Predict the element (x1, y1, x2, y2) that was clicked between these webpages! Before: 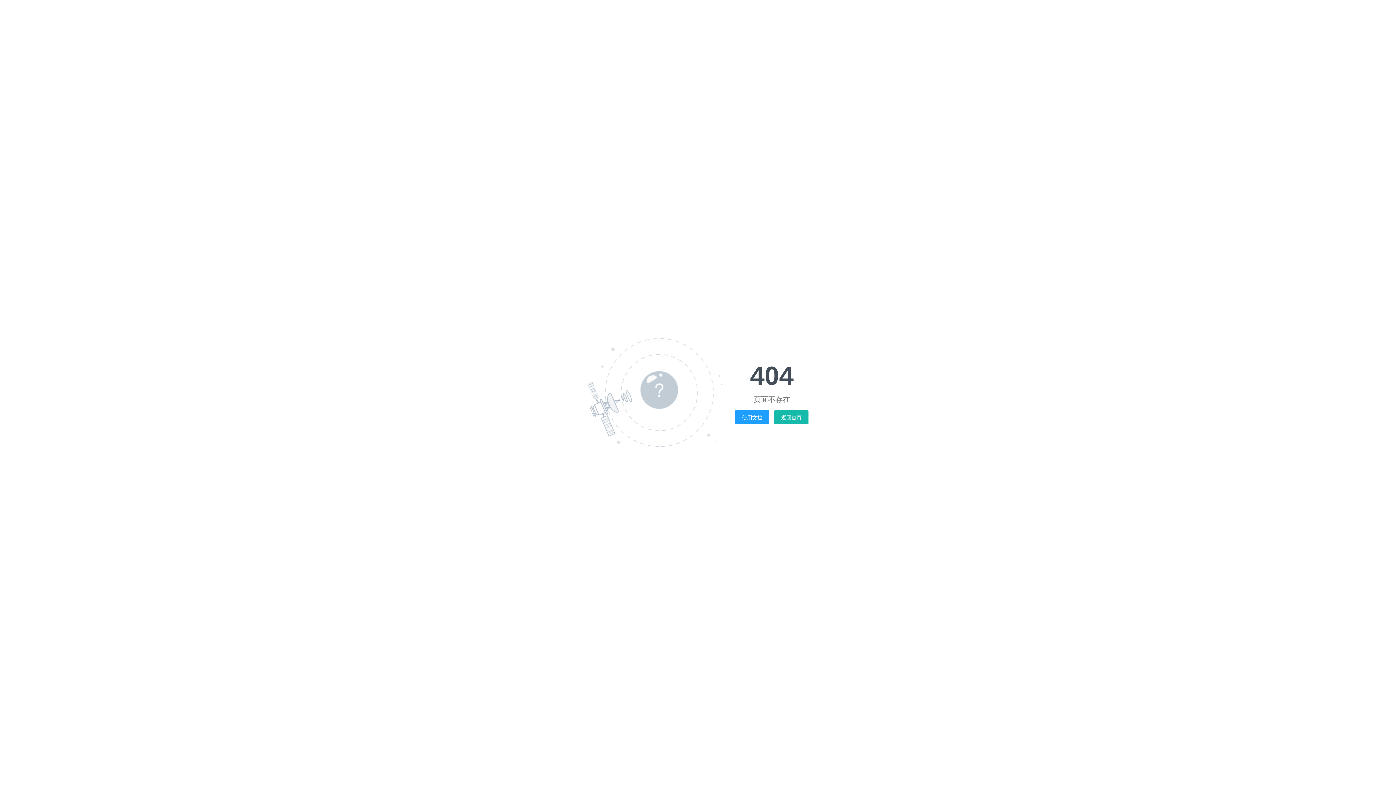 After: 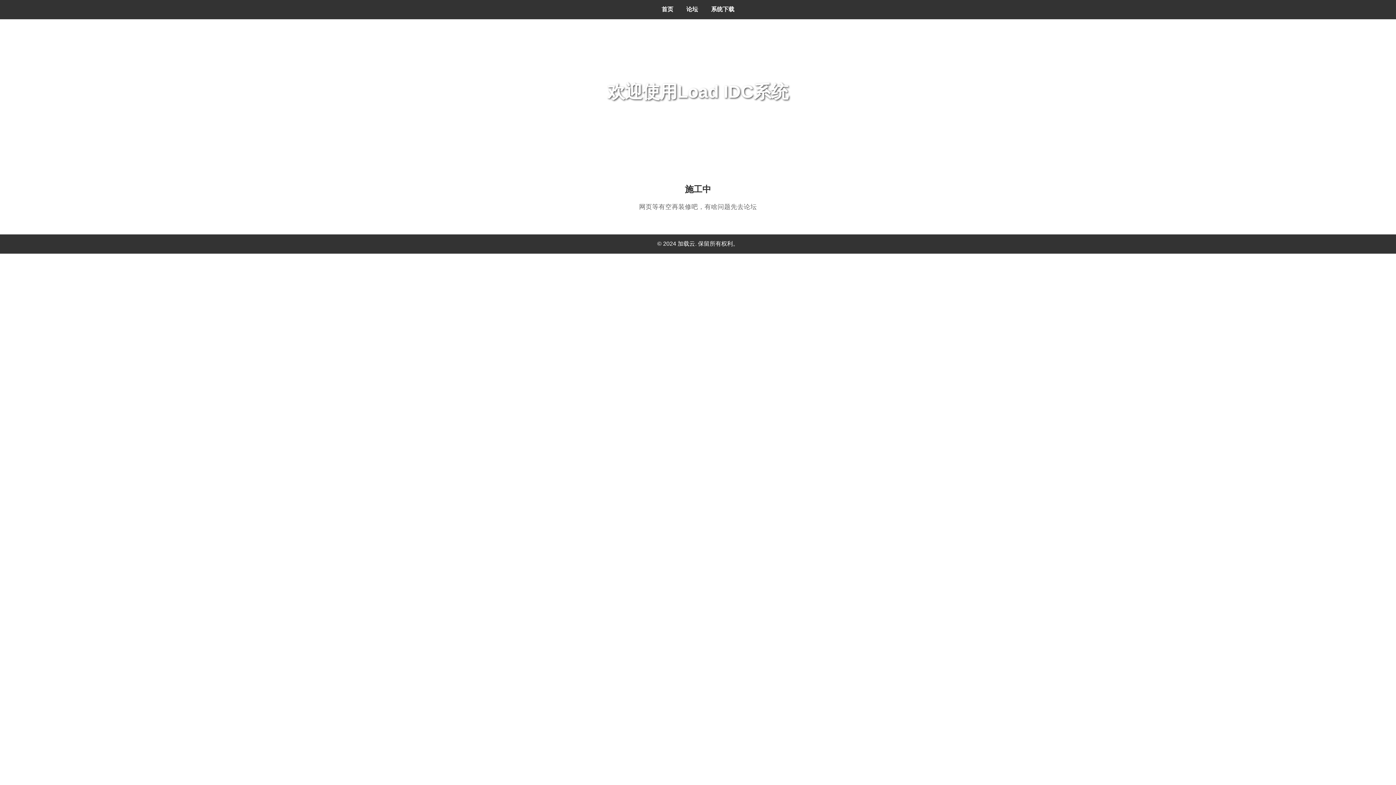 Action: bbox: (735, 410, 769, 424) label: 使用文档